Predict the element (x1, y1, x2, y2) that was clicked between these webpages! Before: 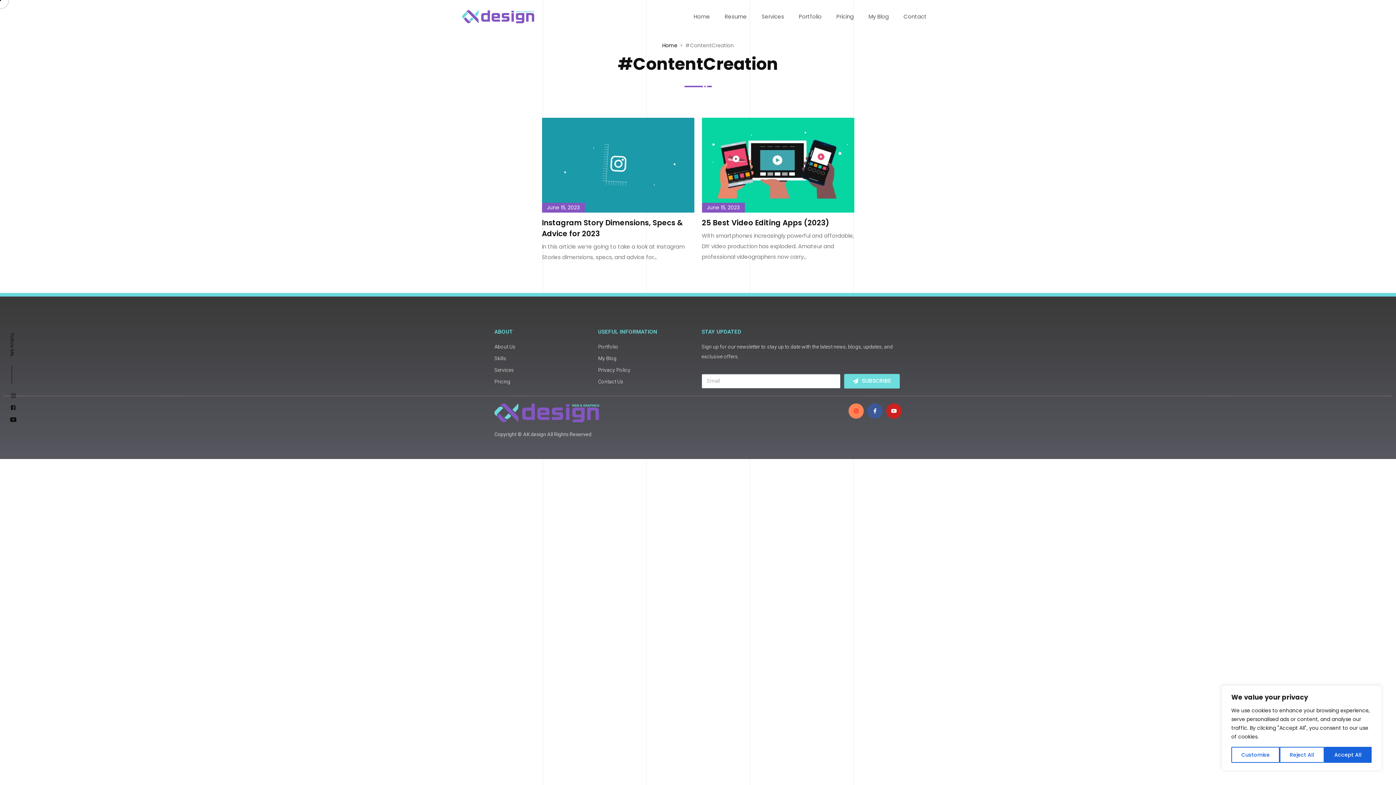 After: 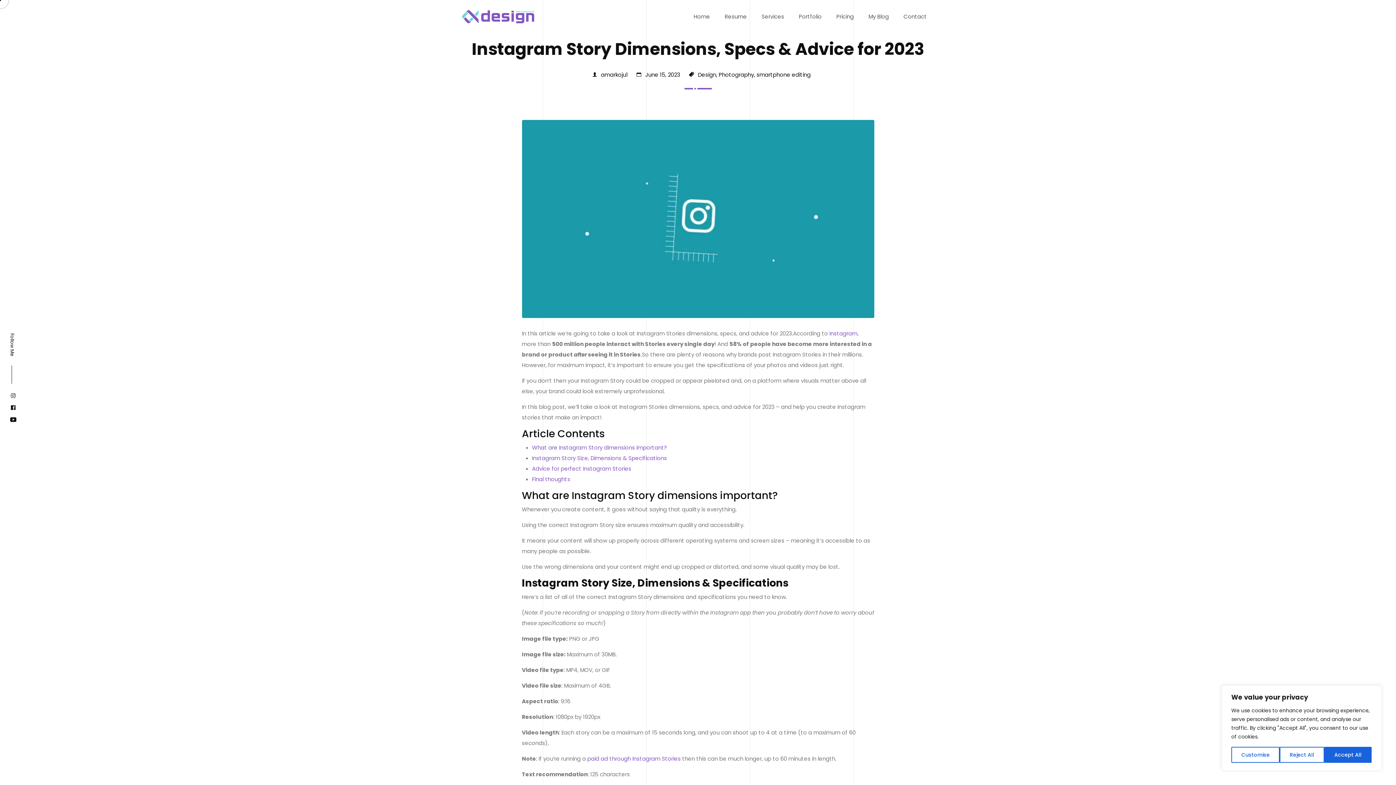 Action: bbox: (542, 117, 694, 212) label: June 15, 2023